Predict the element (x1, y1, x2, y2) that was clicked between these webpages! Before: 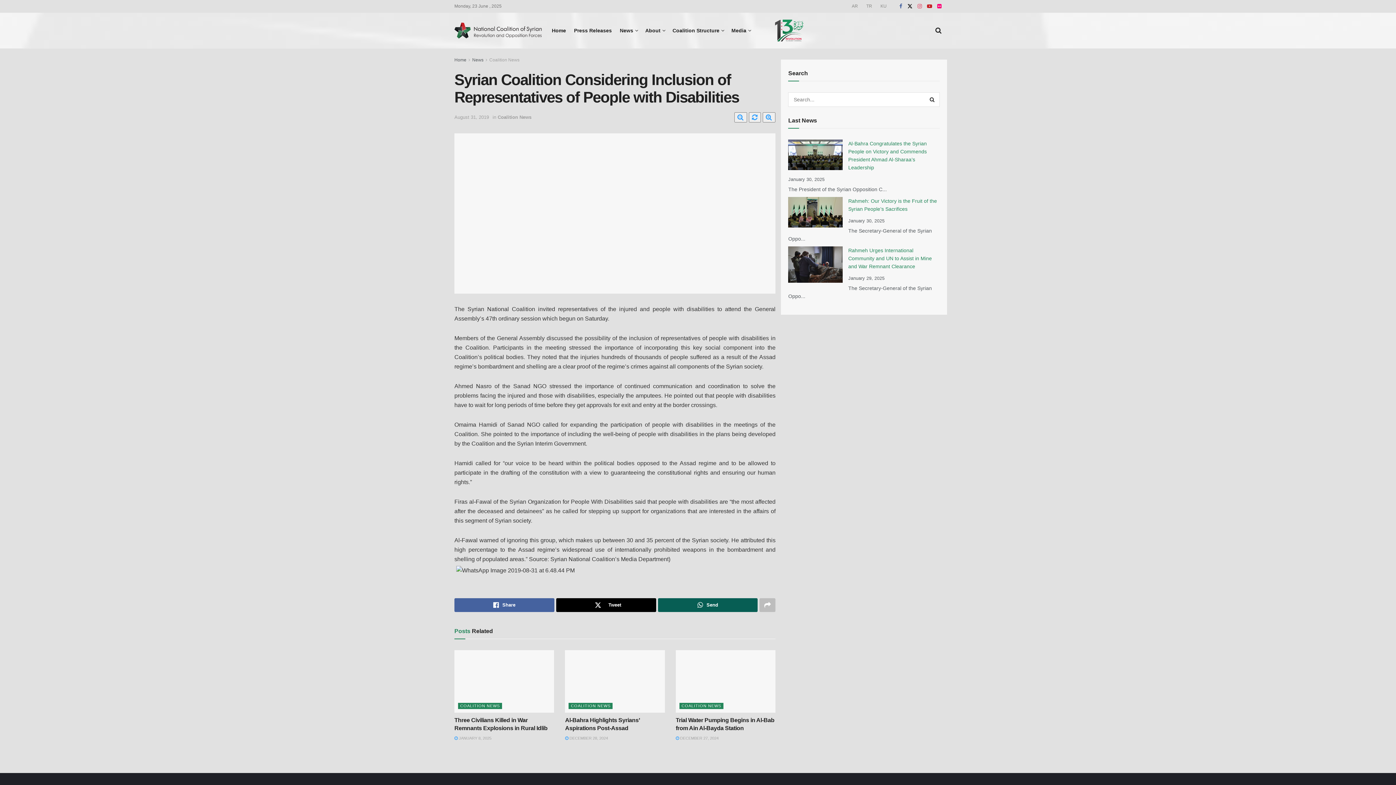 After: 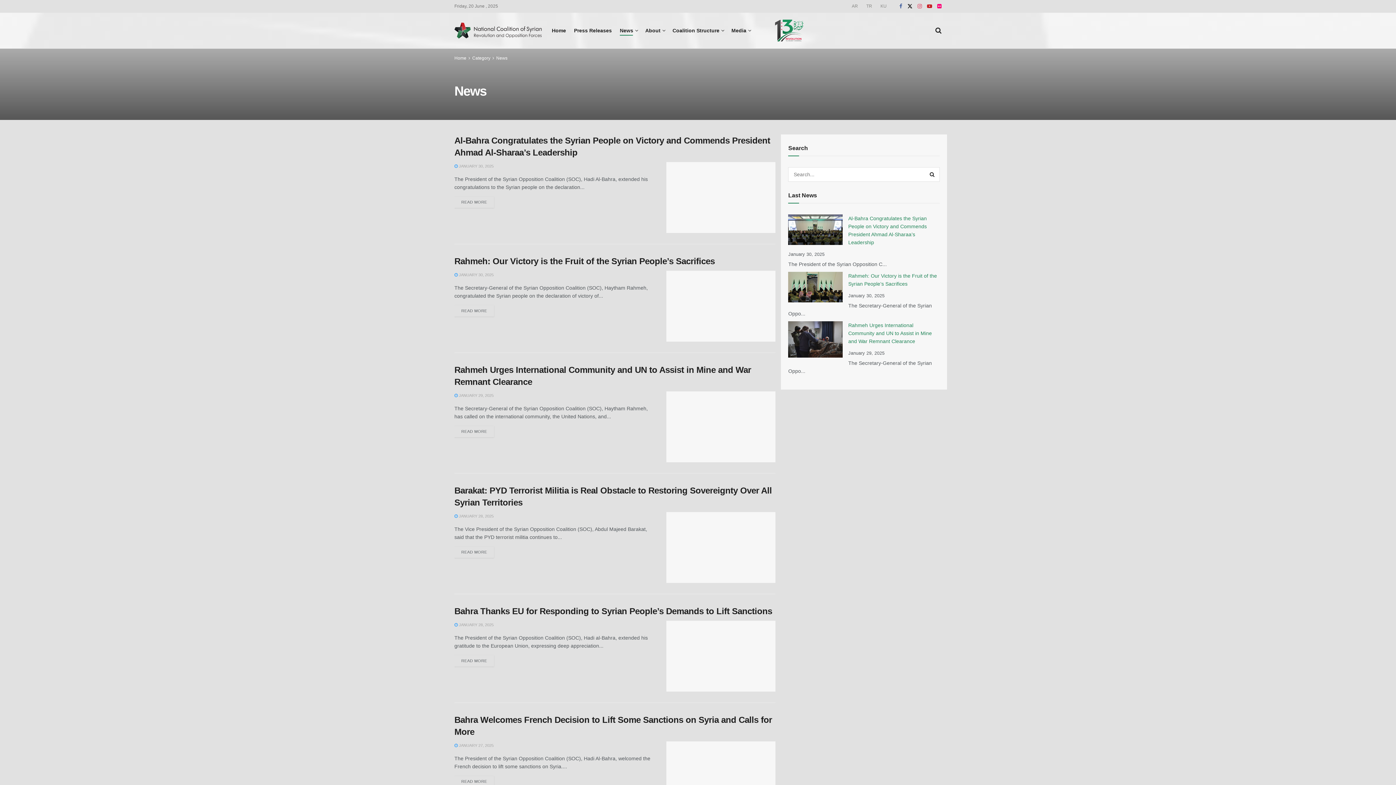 Action: label: News bbox: (620, 25, 637, 35)